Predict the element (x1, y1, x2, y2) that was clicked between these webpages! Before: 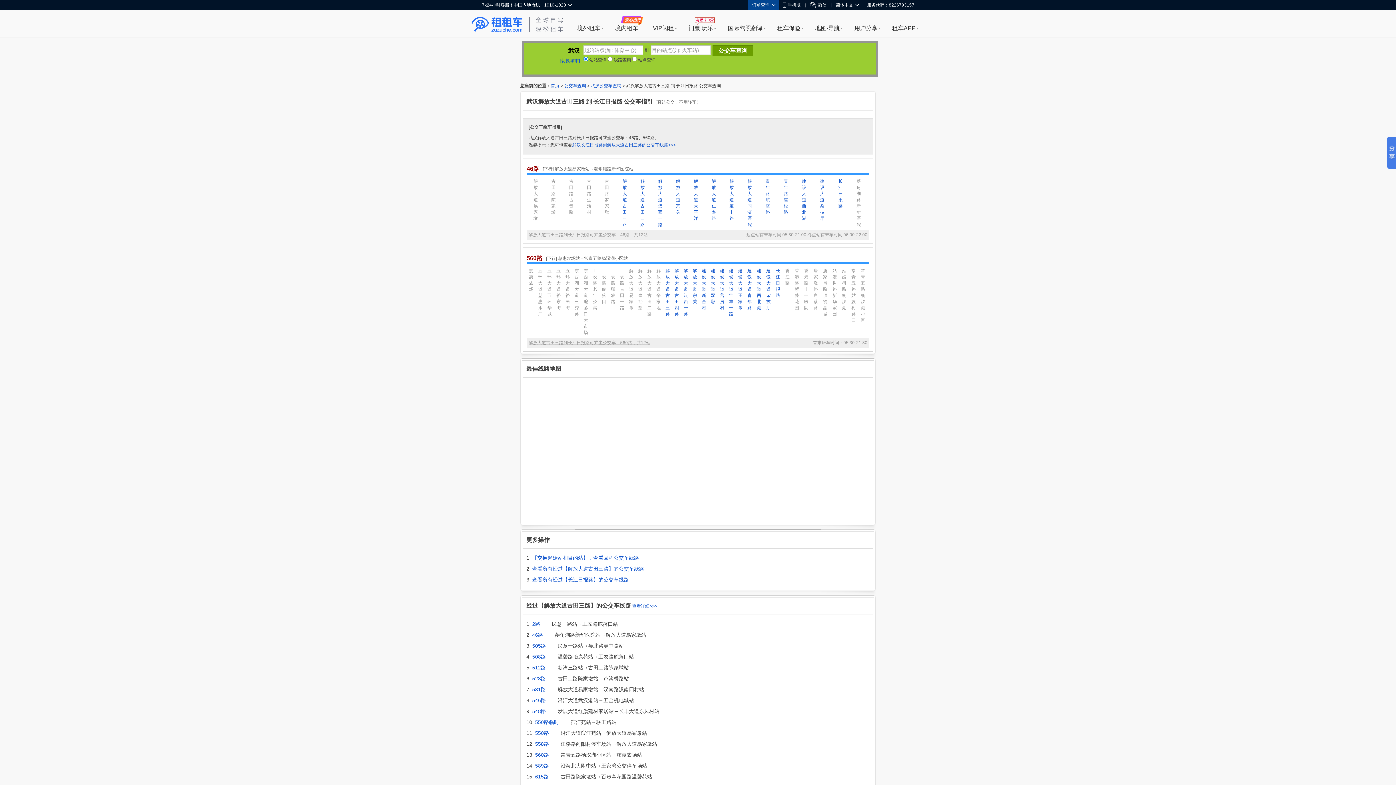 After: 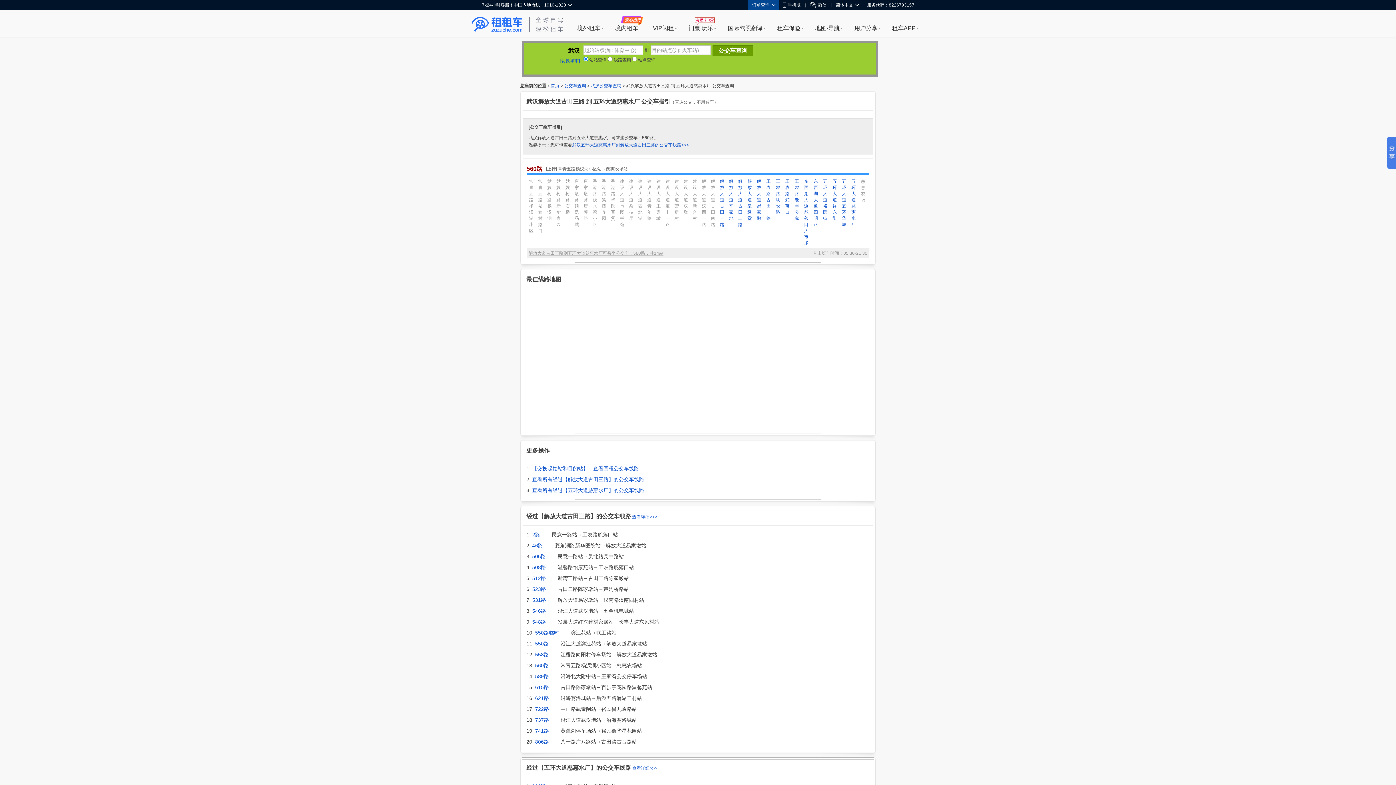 Action: label: 五环大道慈惠水厂 bbox: (537, 268, 543, 317)